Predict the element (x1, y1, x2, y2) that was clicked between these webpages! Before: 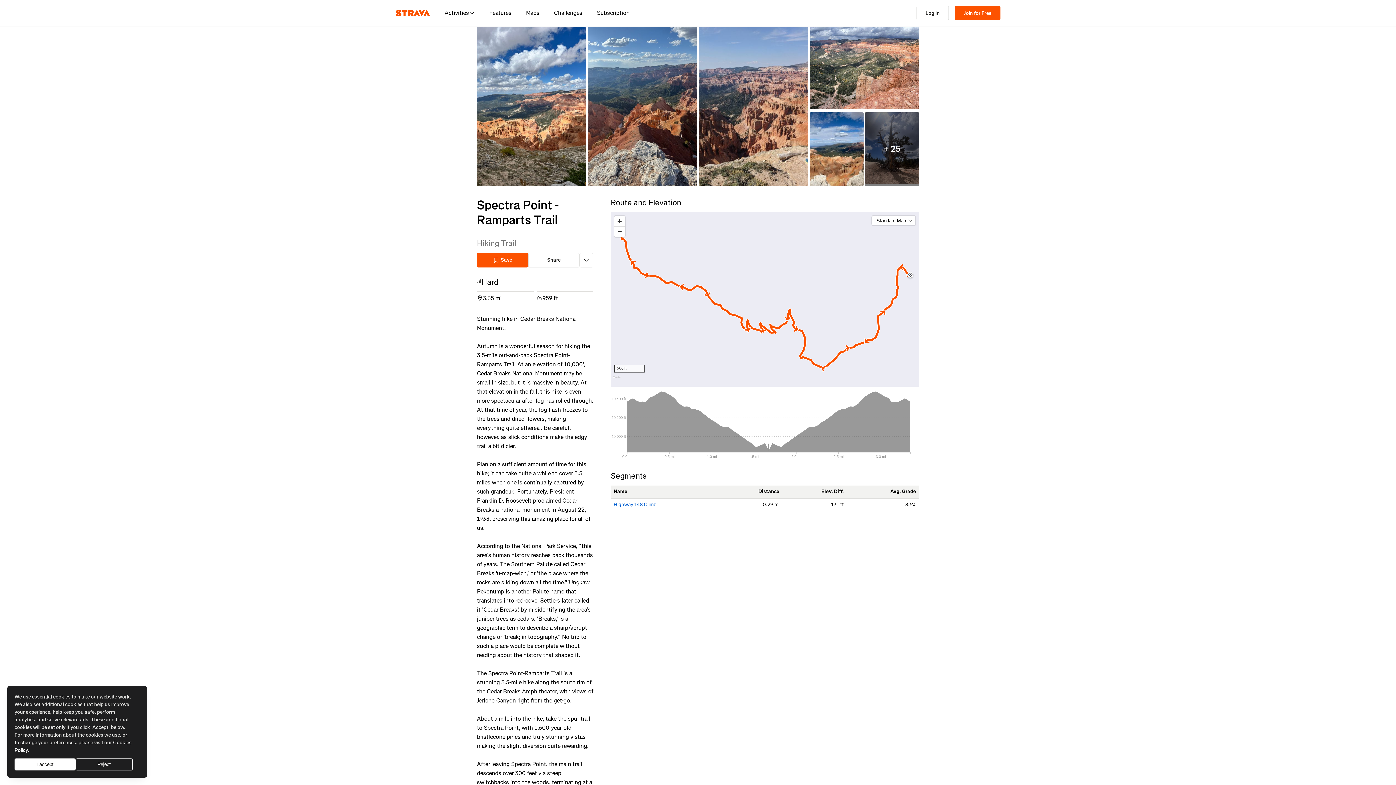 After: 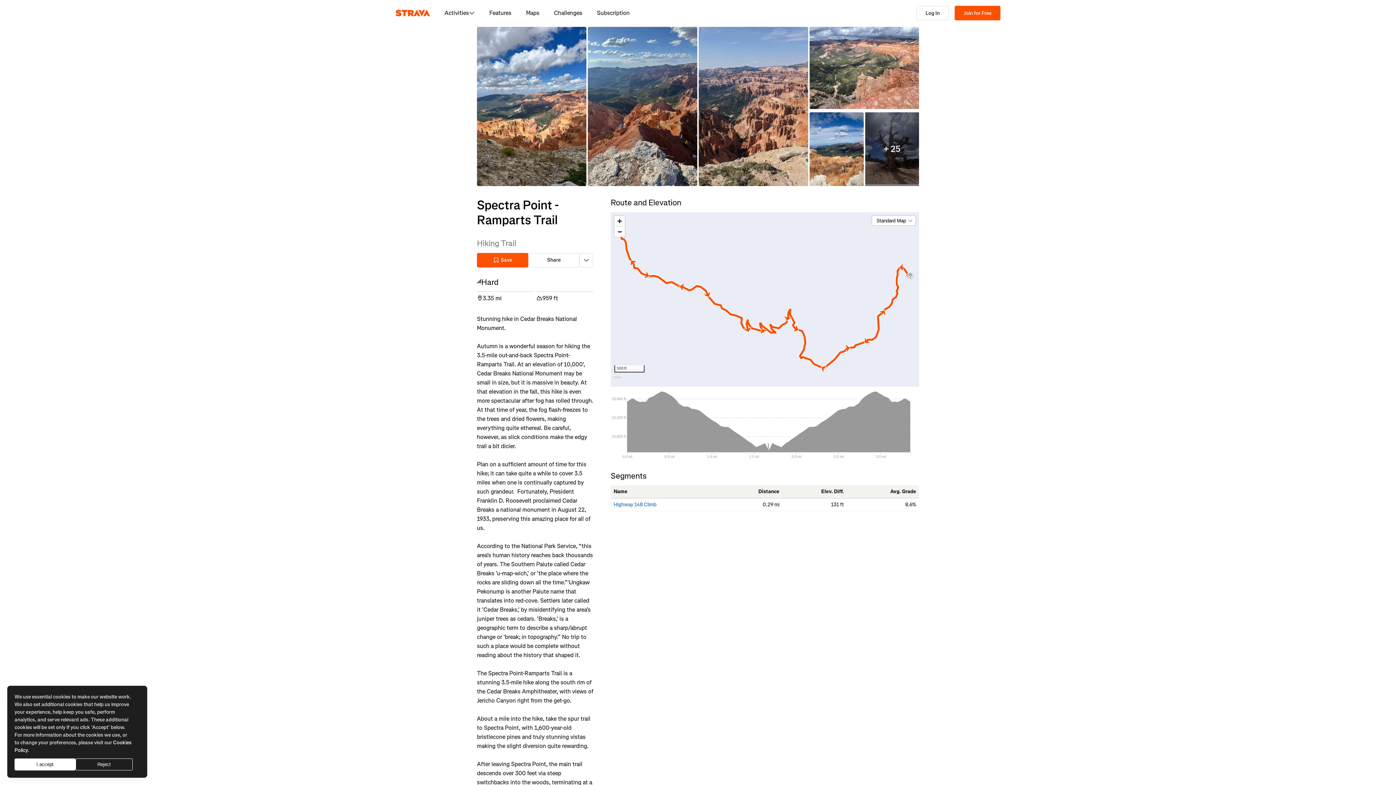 Action: bbox: (809, 112, 863, 186)